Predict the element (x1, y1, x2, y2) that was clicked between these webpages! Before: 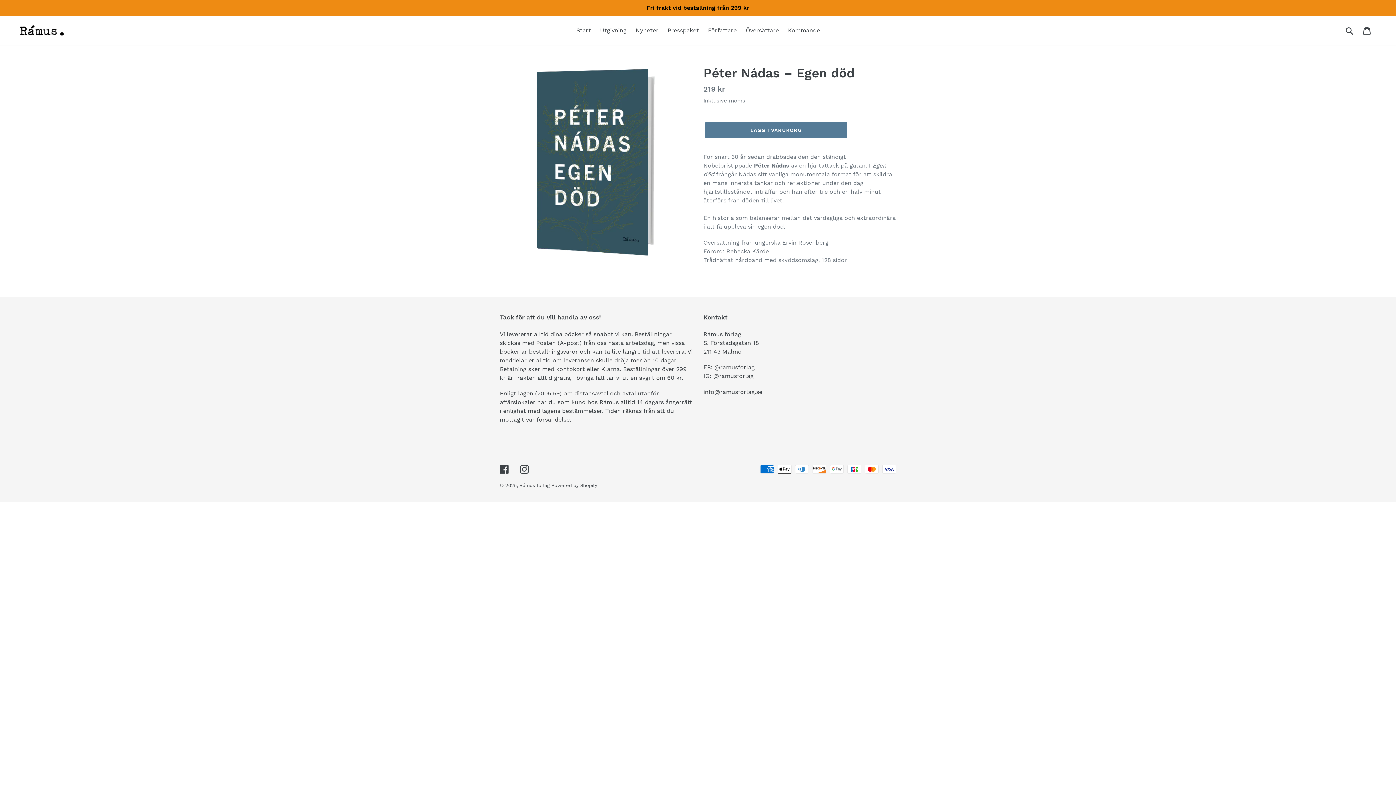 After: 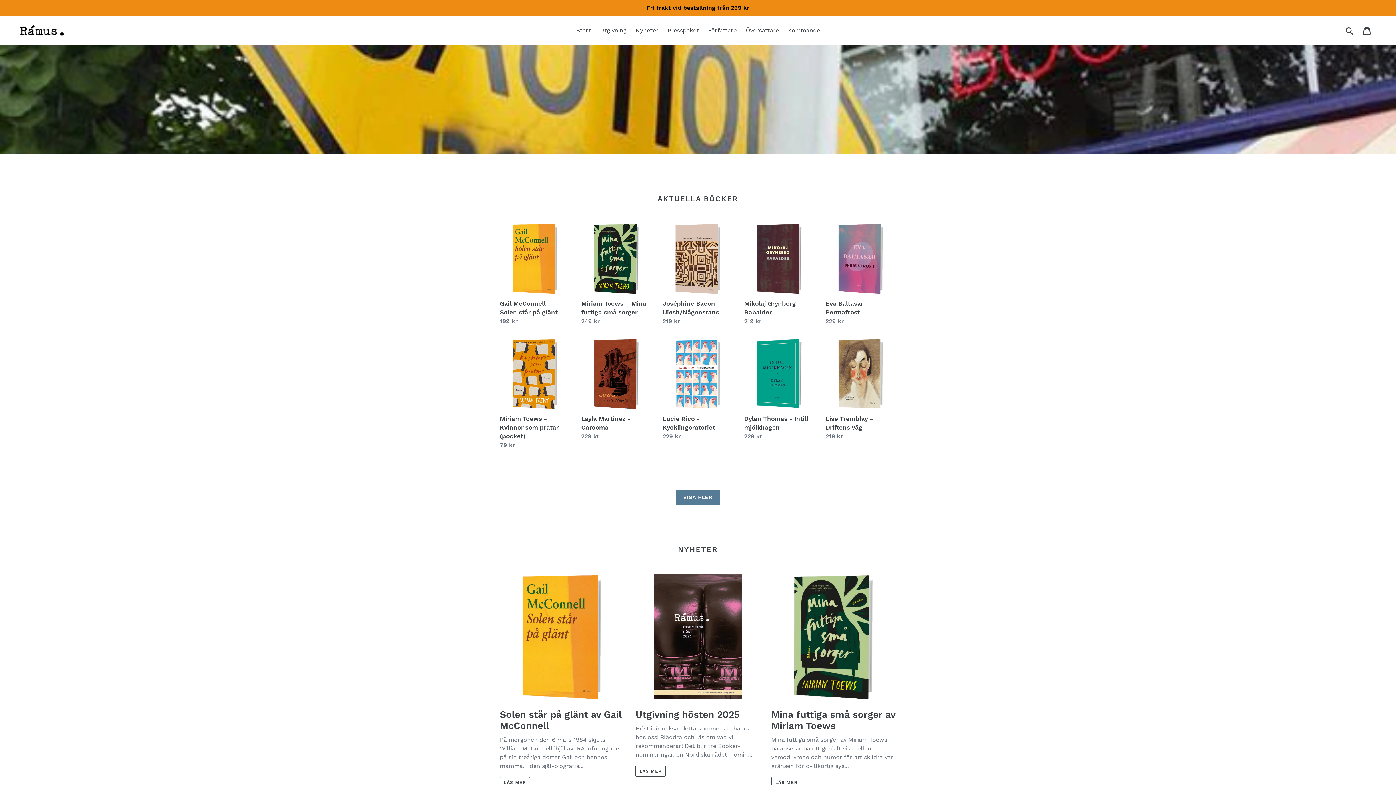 Action: bbox: (519, 483, 549, 488) label: Rámus förlag